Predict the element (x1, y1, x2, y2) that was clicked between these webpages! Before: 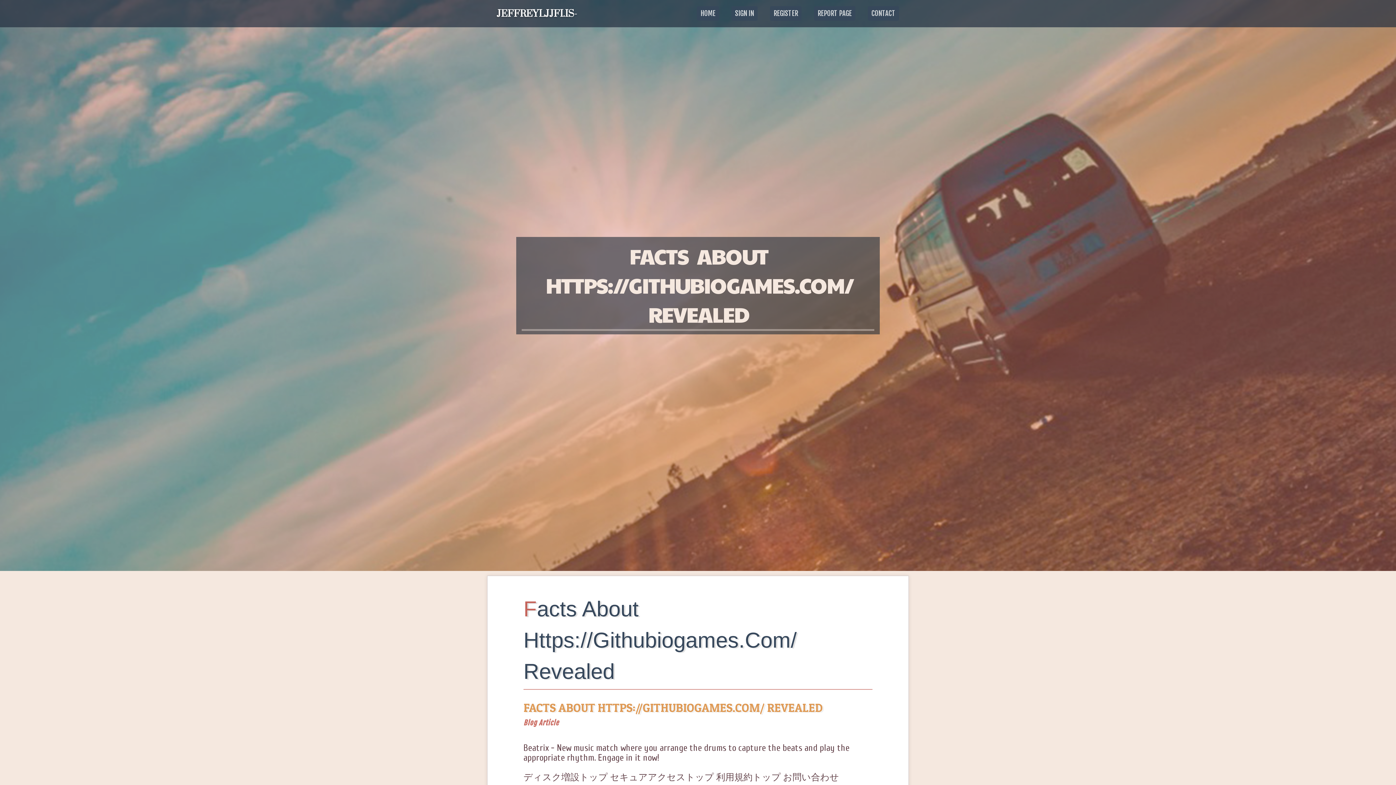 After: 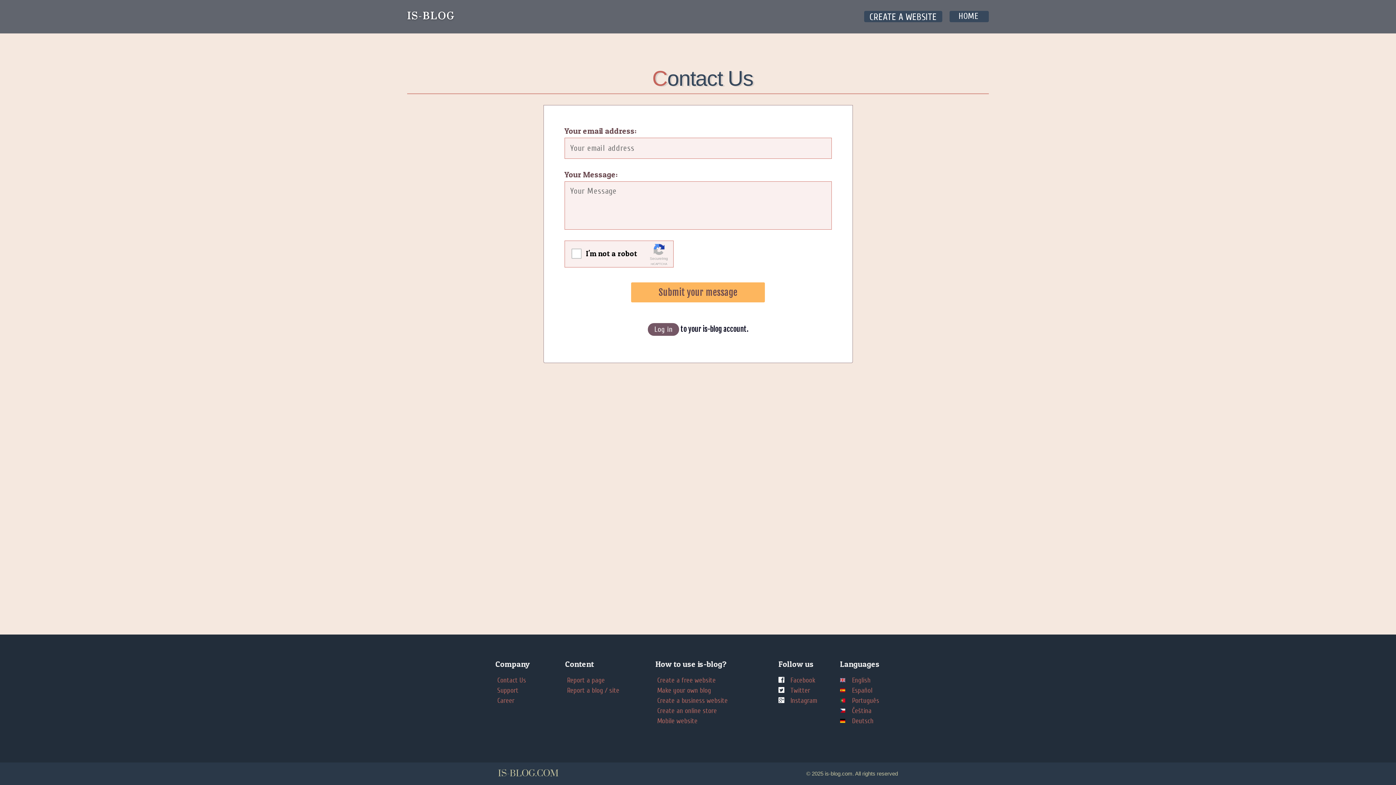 Action: bbox: (861, 0, 905, 27) label: CONTACT